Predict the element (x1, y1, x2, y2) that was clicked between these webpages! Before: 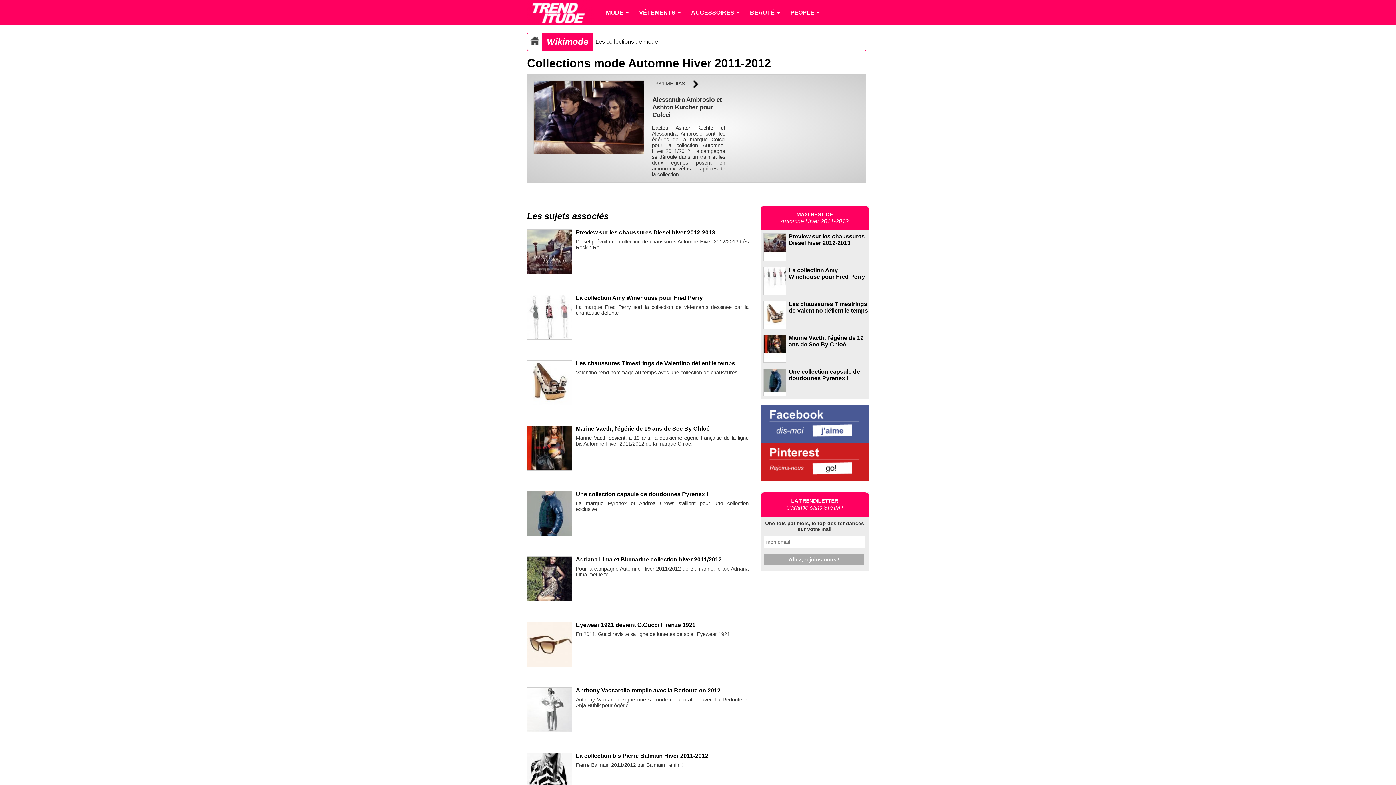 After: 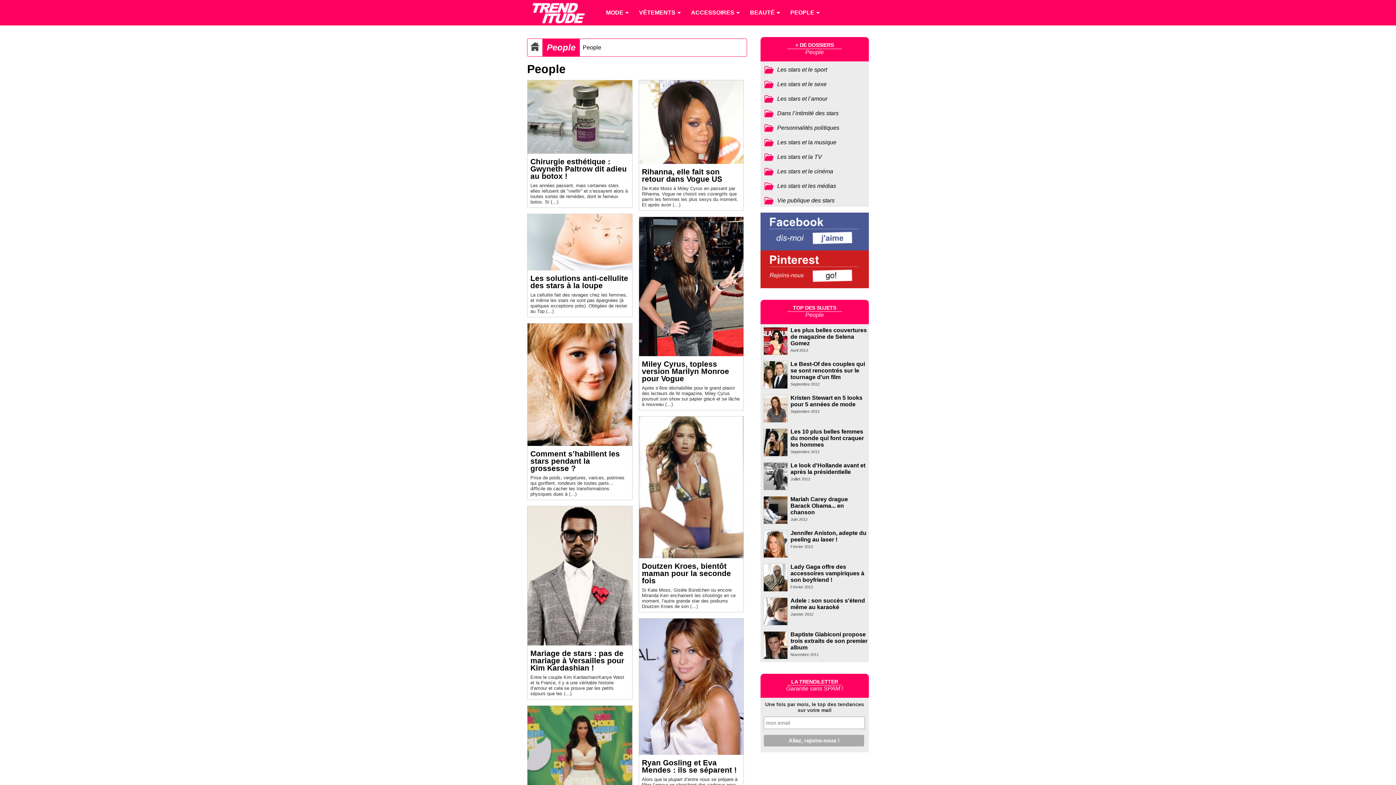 Action: label: PEOPLE bbox: (784, 0, 824, 25)